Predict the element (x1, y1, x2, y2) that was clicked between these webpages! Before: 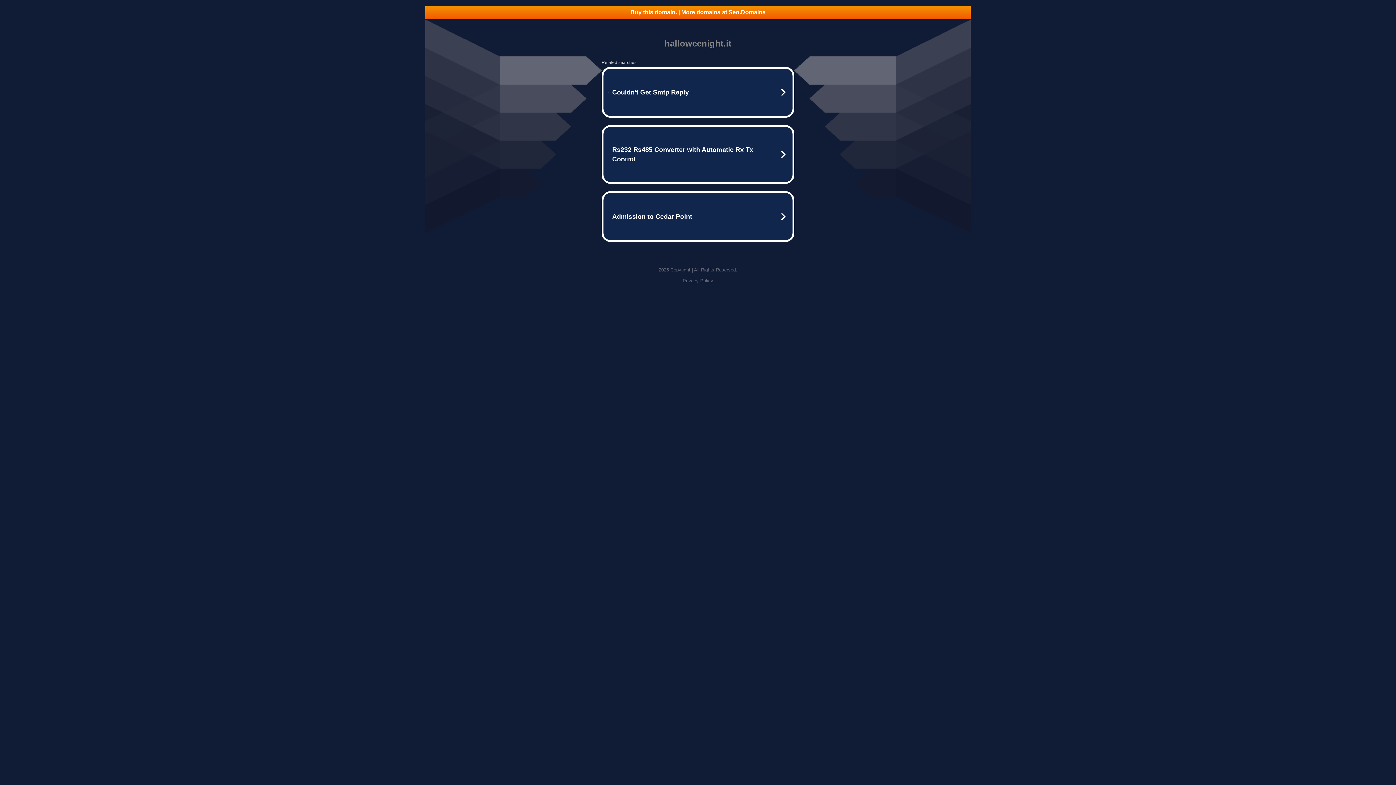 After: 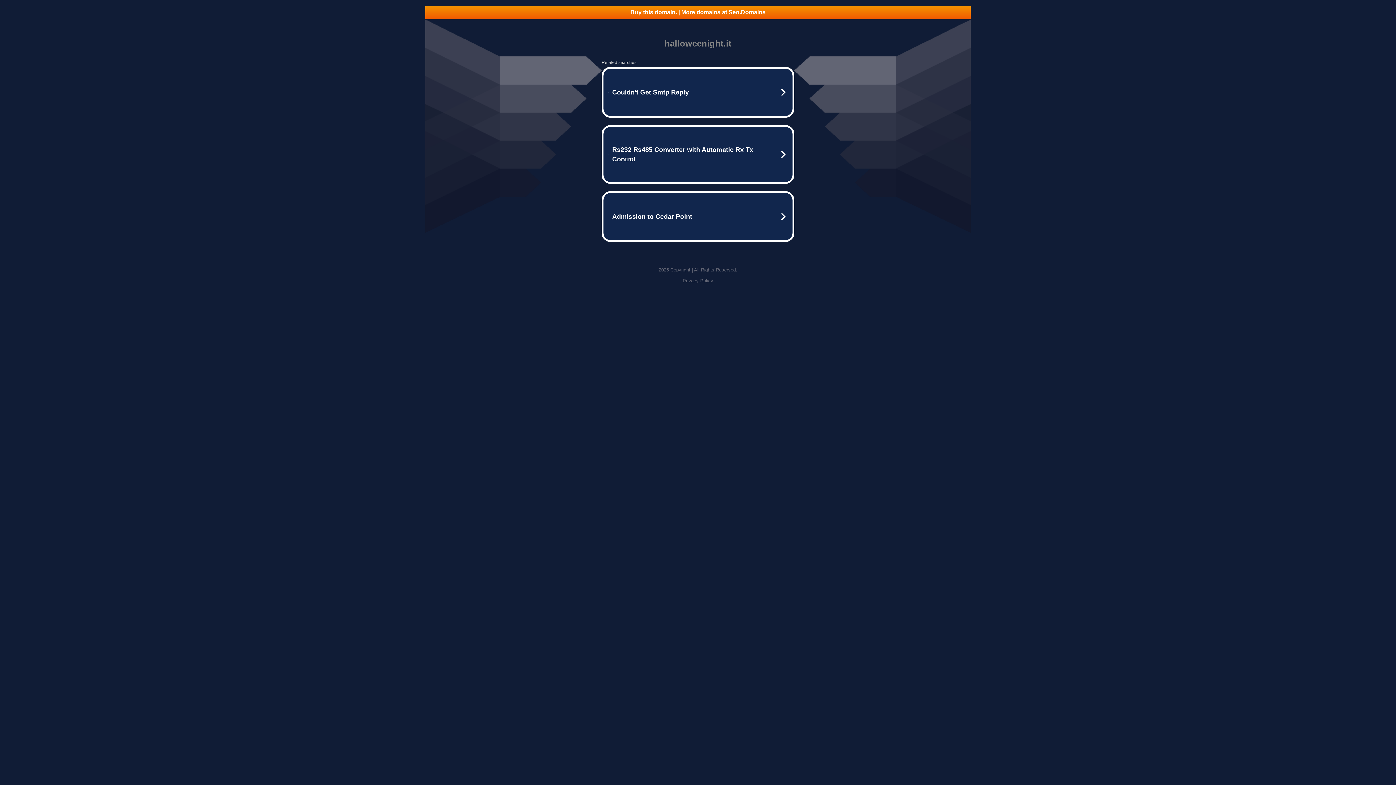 Action: label: Buy this domain. | More domains at Seo.Domains bbox: (425, 5, 970, 18)